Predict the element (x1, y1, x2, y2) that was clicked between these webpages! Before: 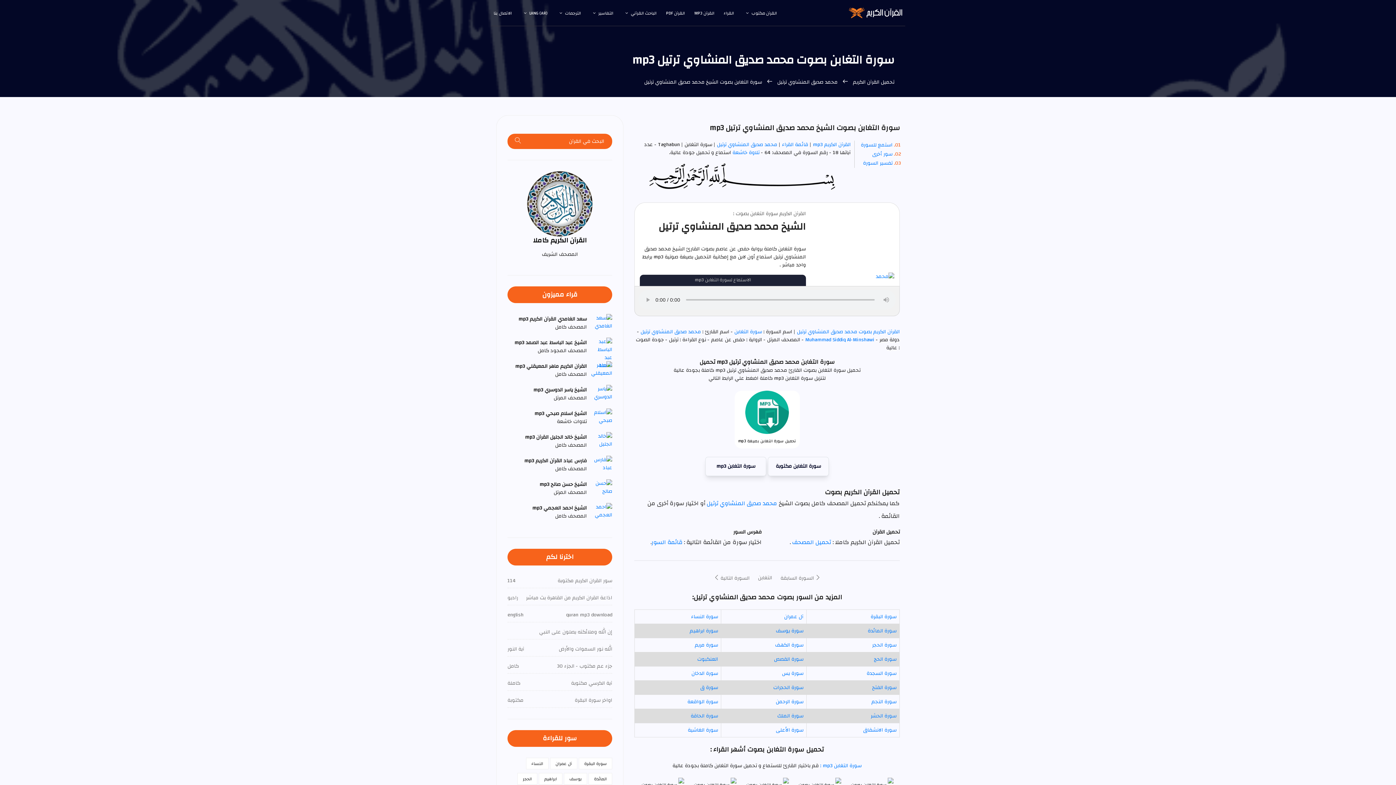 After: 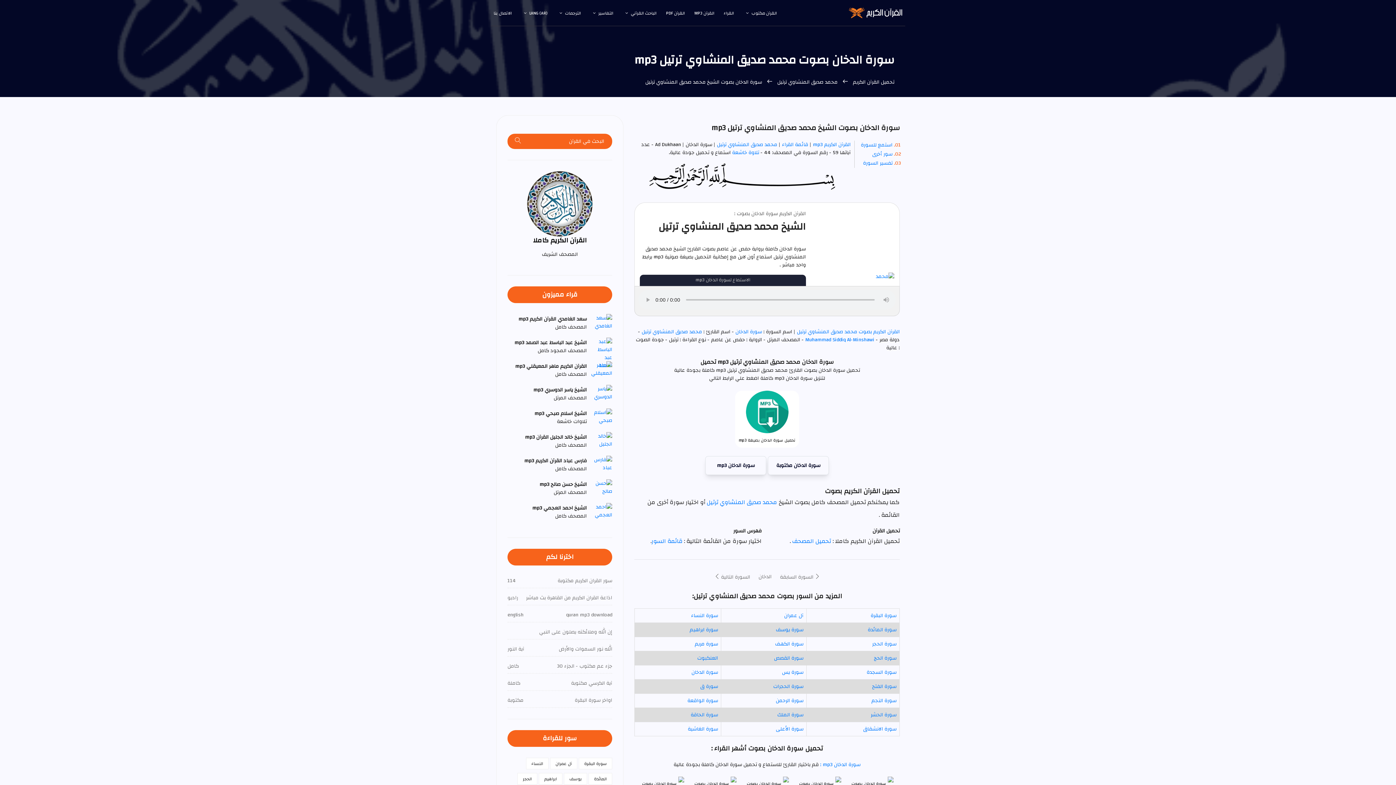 Action: bbox: (691, 668, 718, 678) label: سورة الدخان